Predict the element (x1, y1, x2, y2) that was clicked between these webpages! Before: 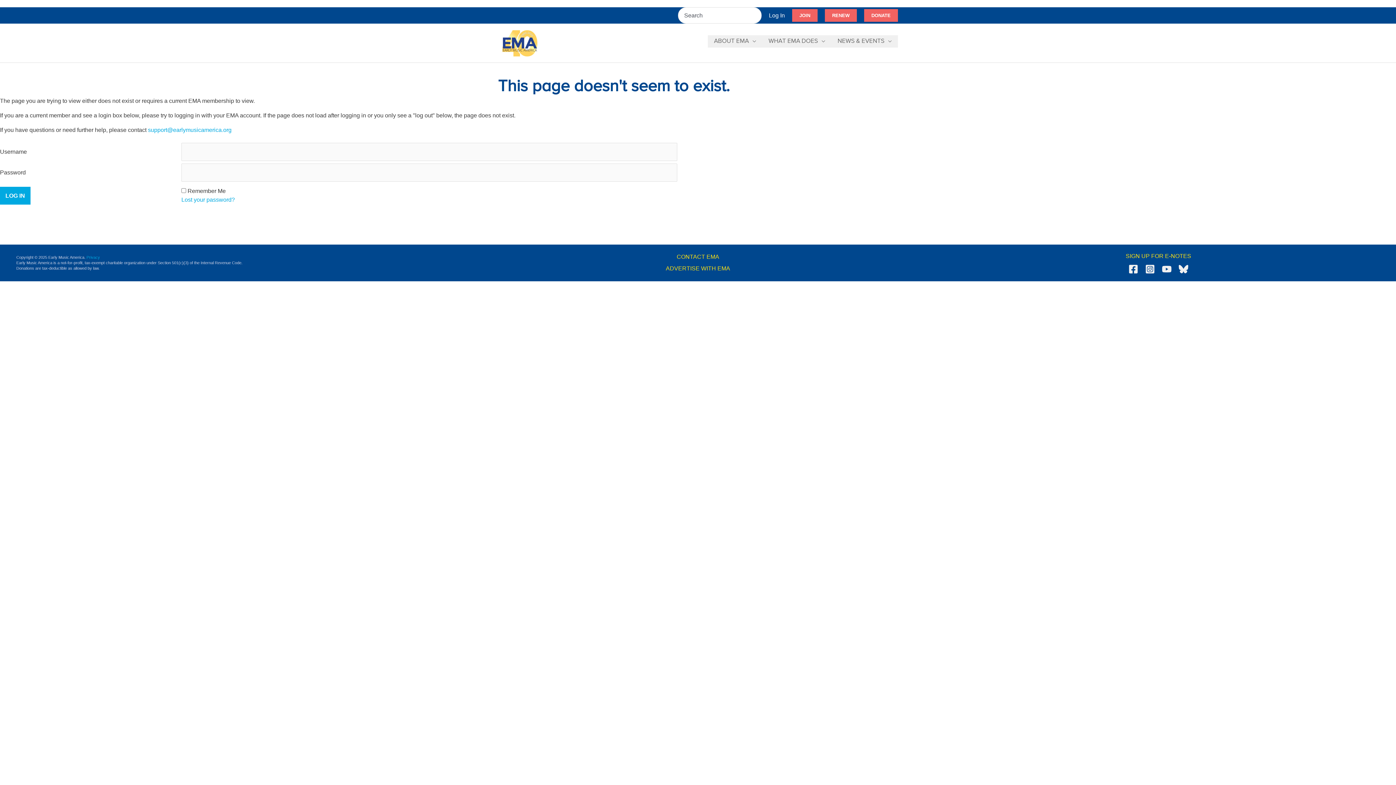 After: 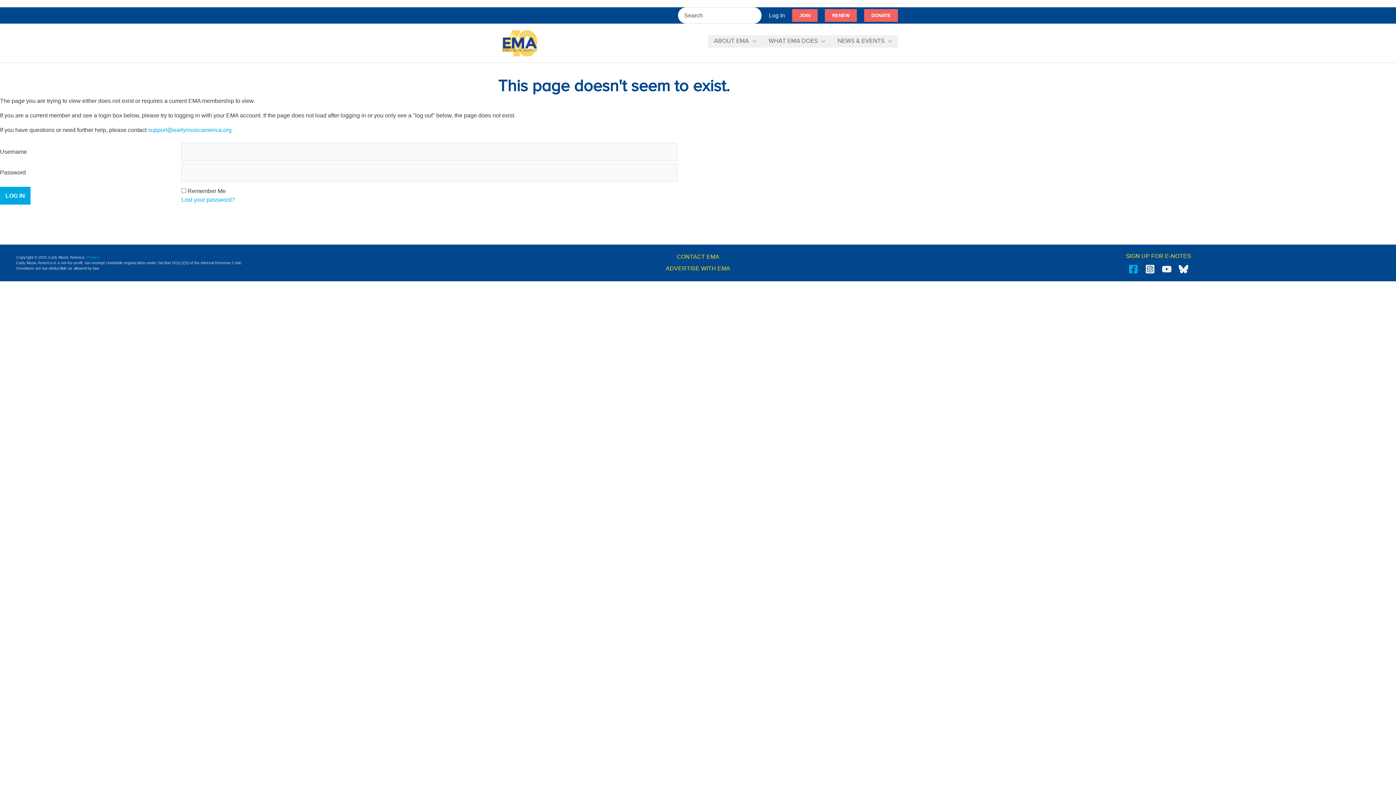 Action: label: Facebook bbox: (1128, 264, 1138, 274)